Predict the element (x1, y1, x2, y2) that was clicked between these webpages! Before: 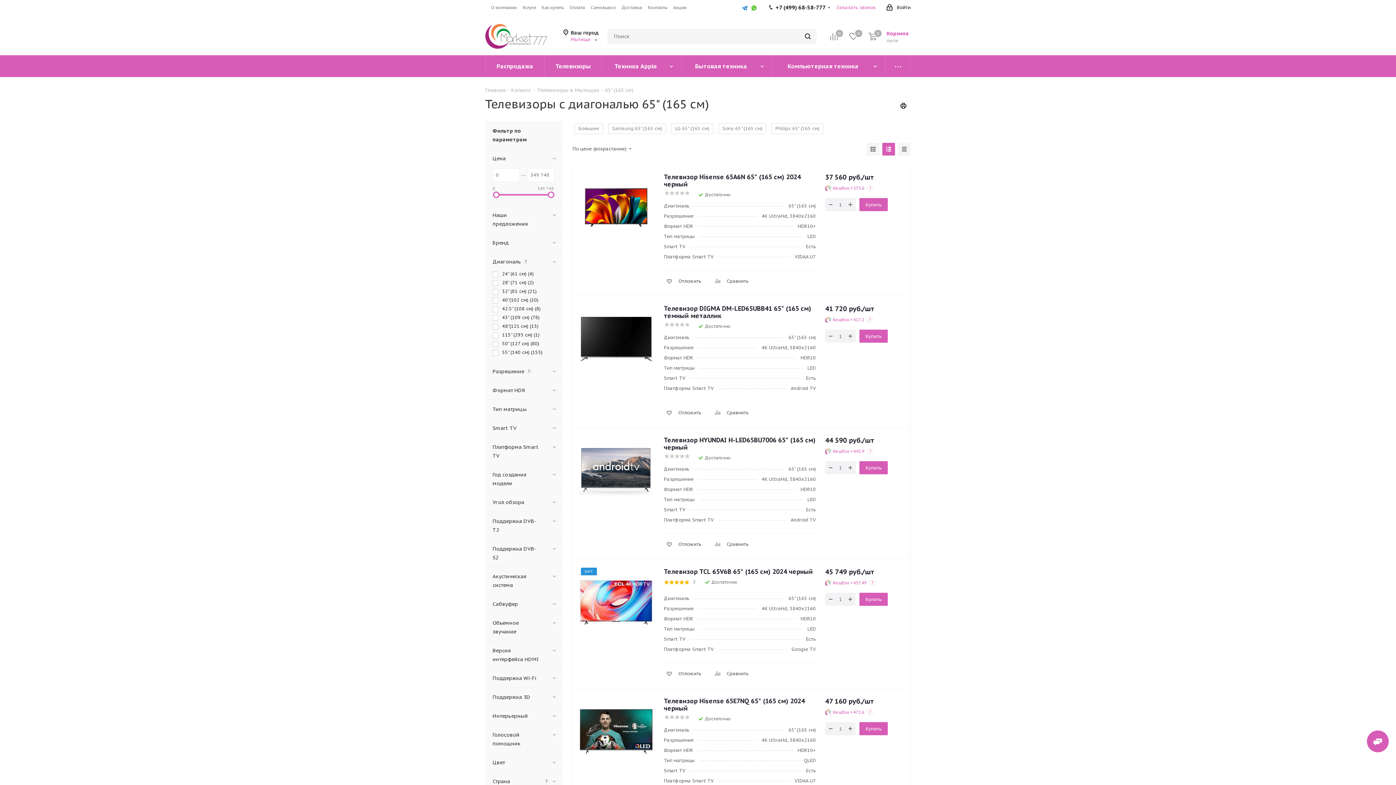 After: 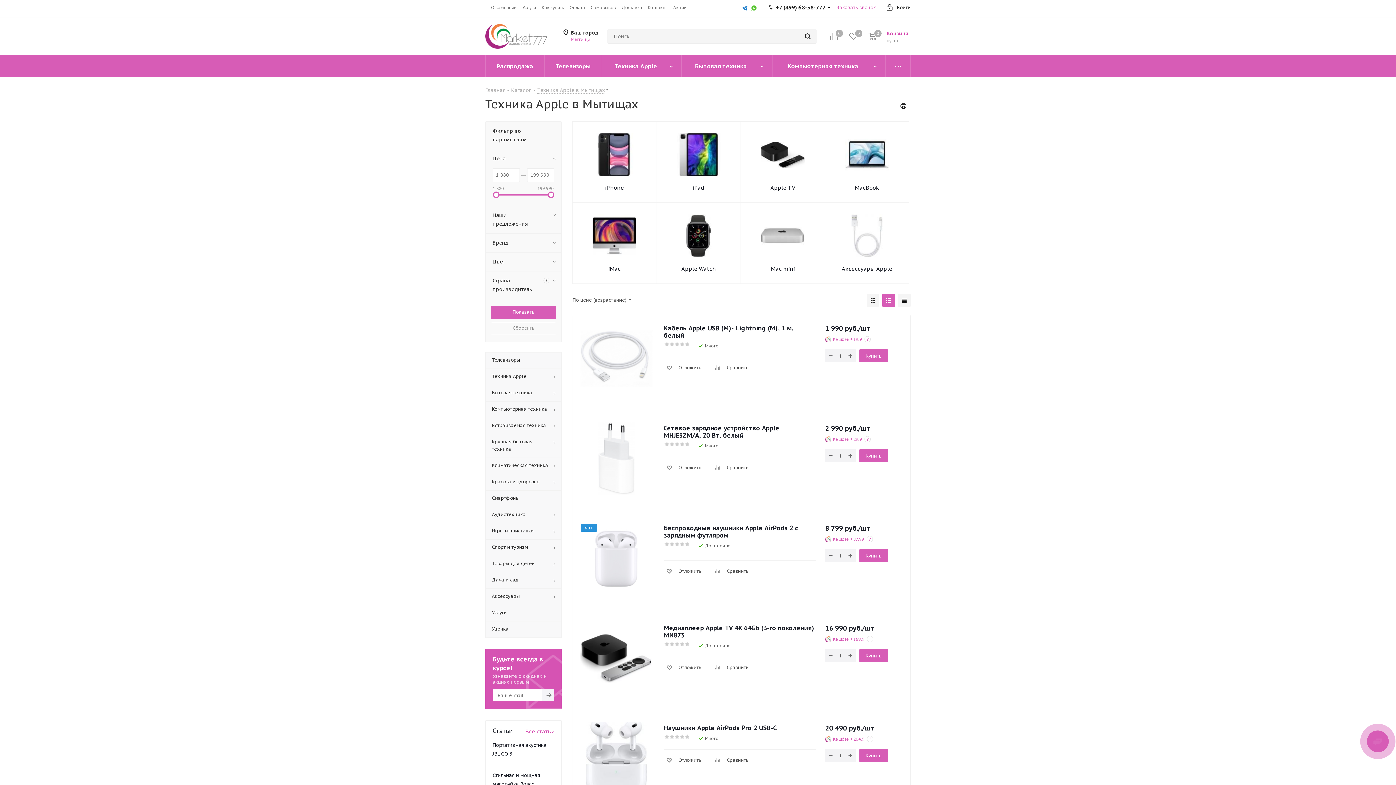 Action: label: Техника Apple bbox: (602, 55, 681, 77)